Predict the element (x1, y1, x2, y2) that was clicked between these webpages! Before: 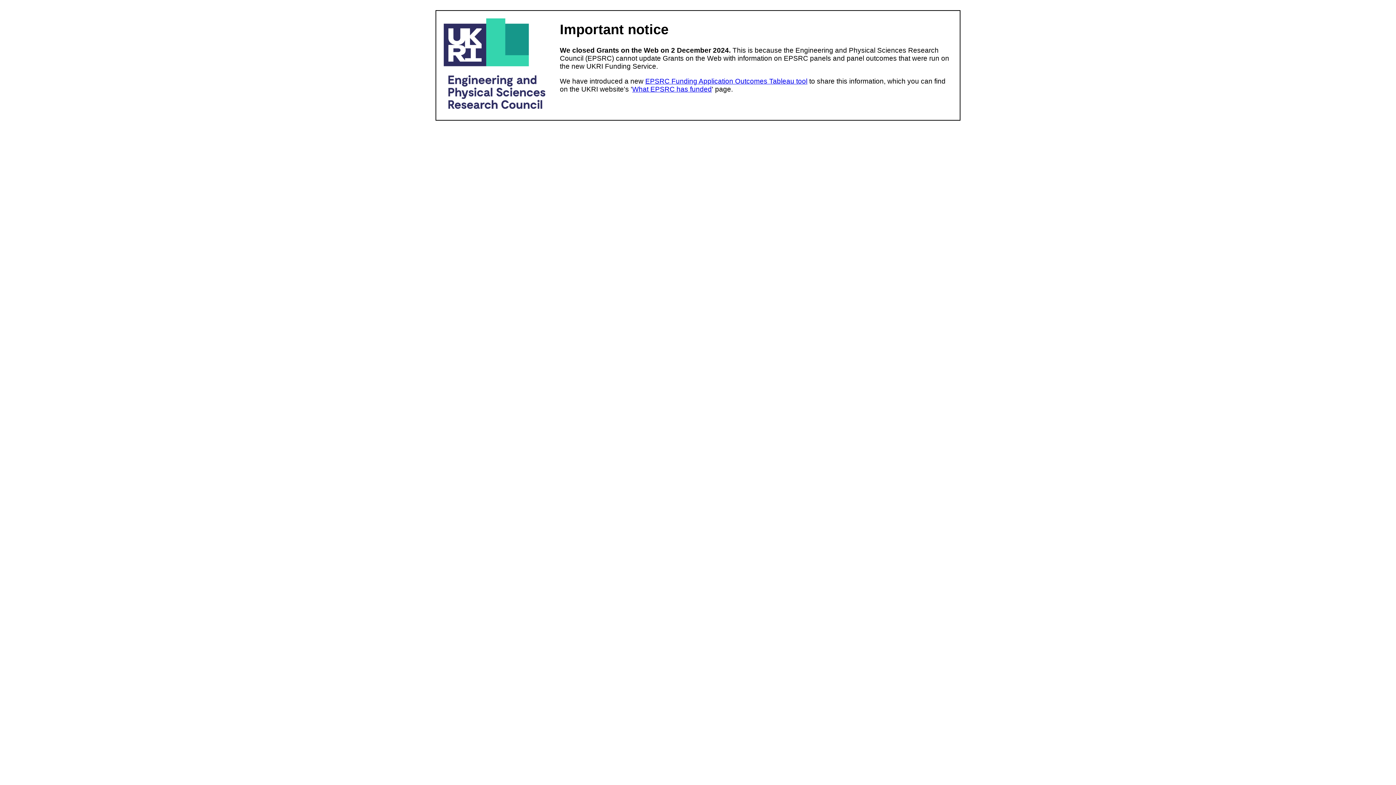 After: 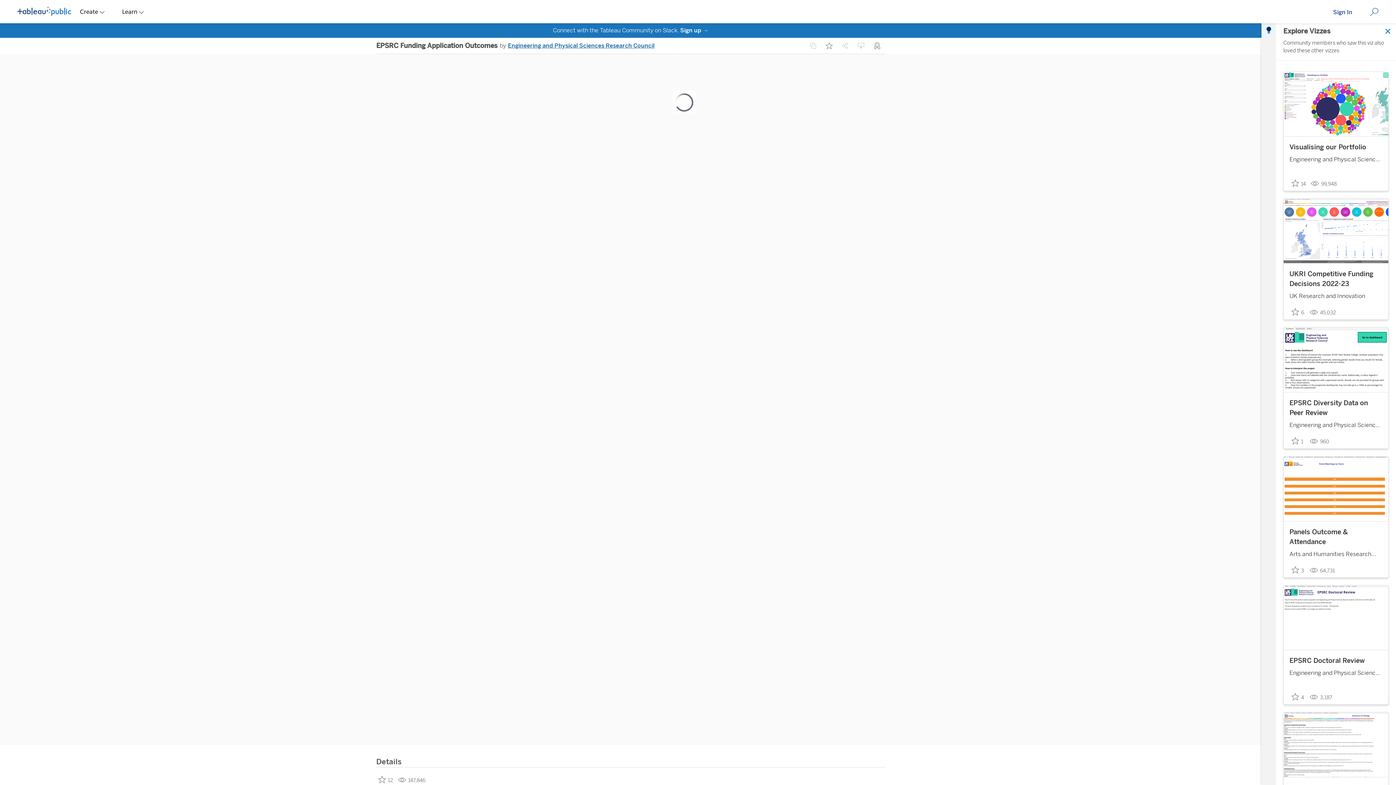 Action: bbox: (645, 77, 807, 85) label: EPSRC Funding Application Outcomes Tableau tool